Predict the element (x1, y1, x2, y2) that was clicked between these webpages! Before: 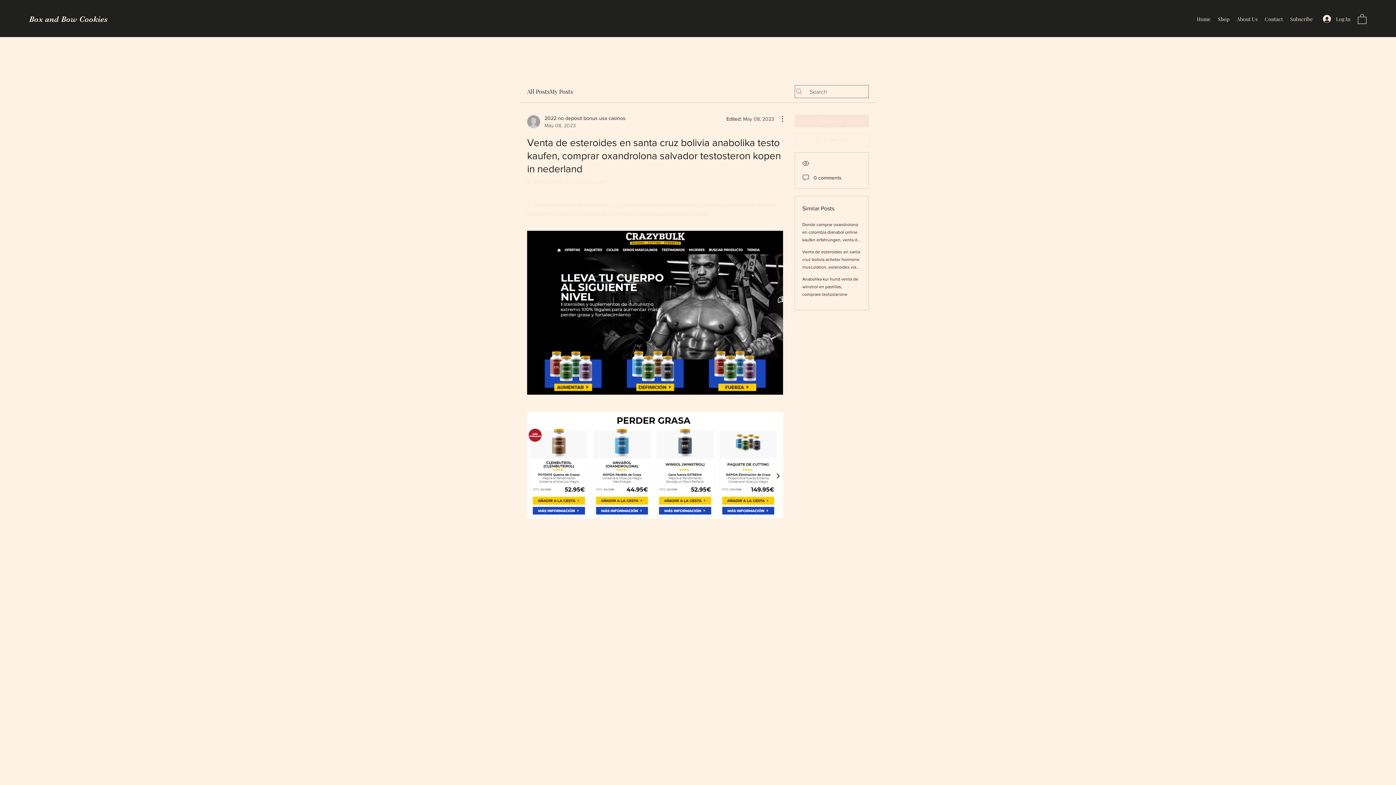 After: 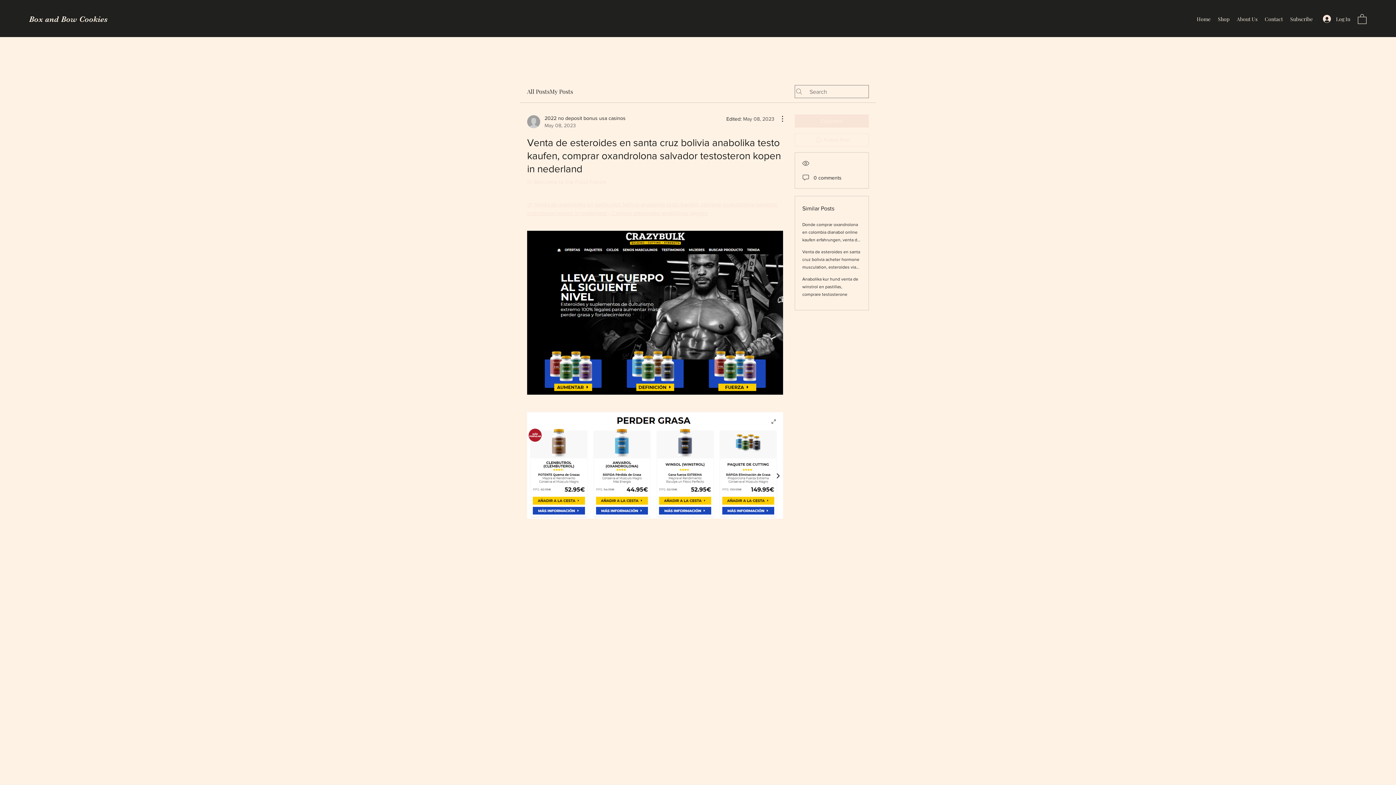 Action: bbox: (527, 412, 783, 519)